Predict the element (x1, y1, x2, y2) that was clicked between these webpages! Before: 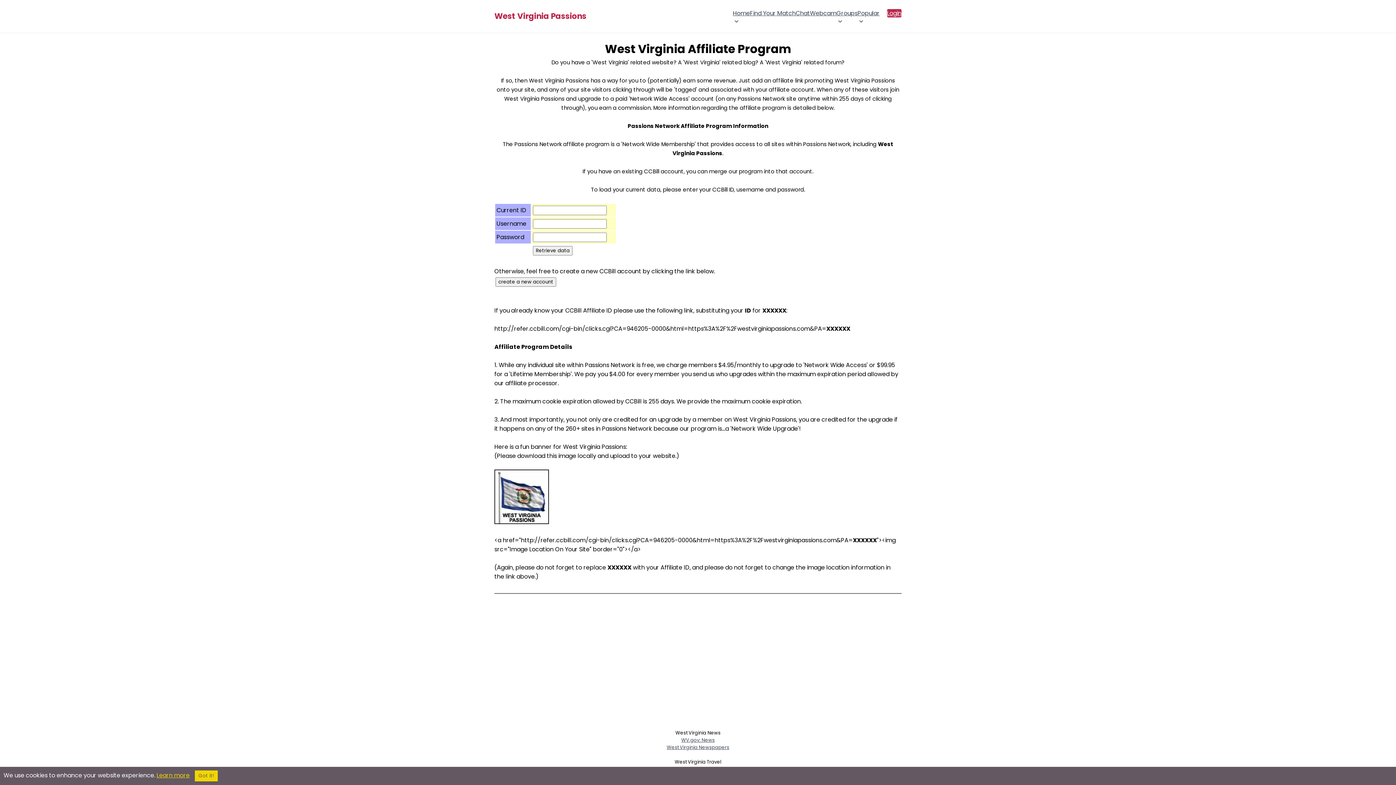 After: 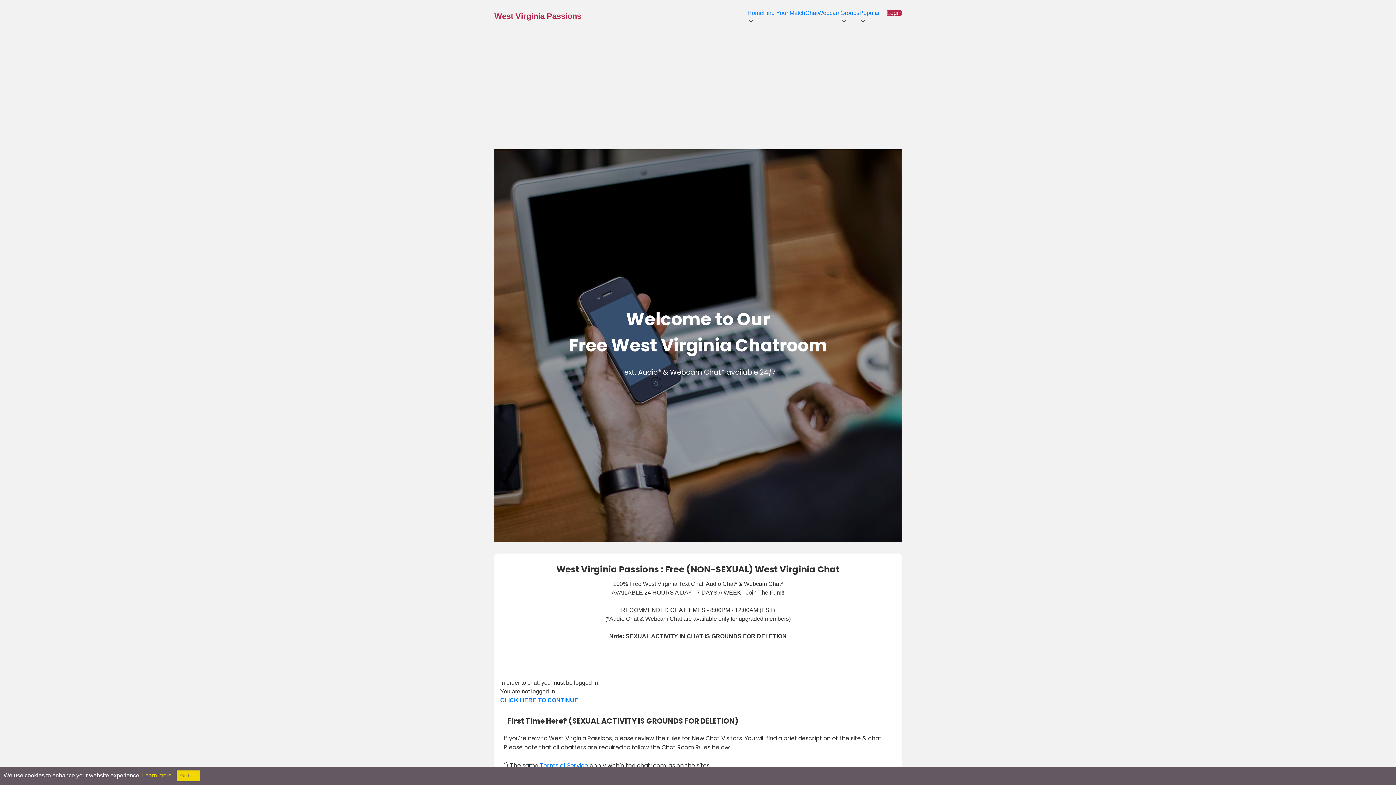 Action: label: Chat bbox: (796, 8, 810, 17)